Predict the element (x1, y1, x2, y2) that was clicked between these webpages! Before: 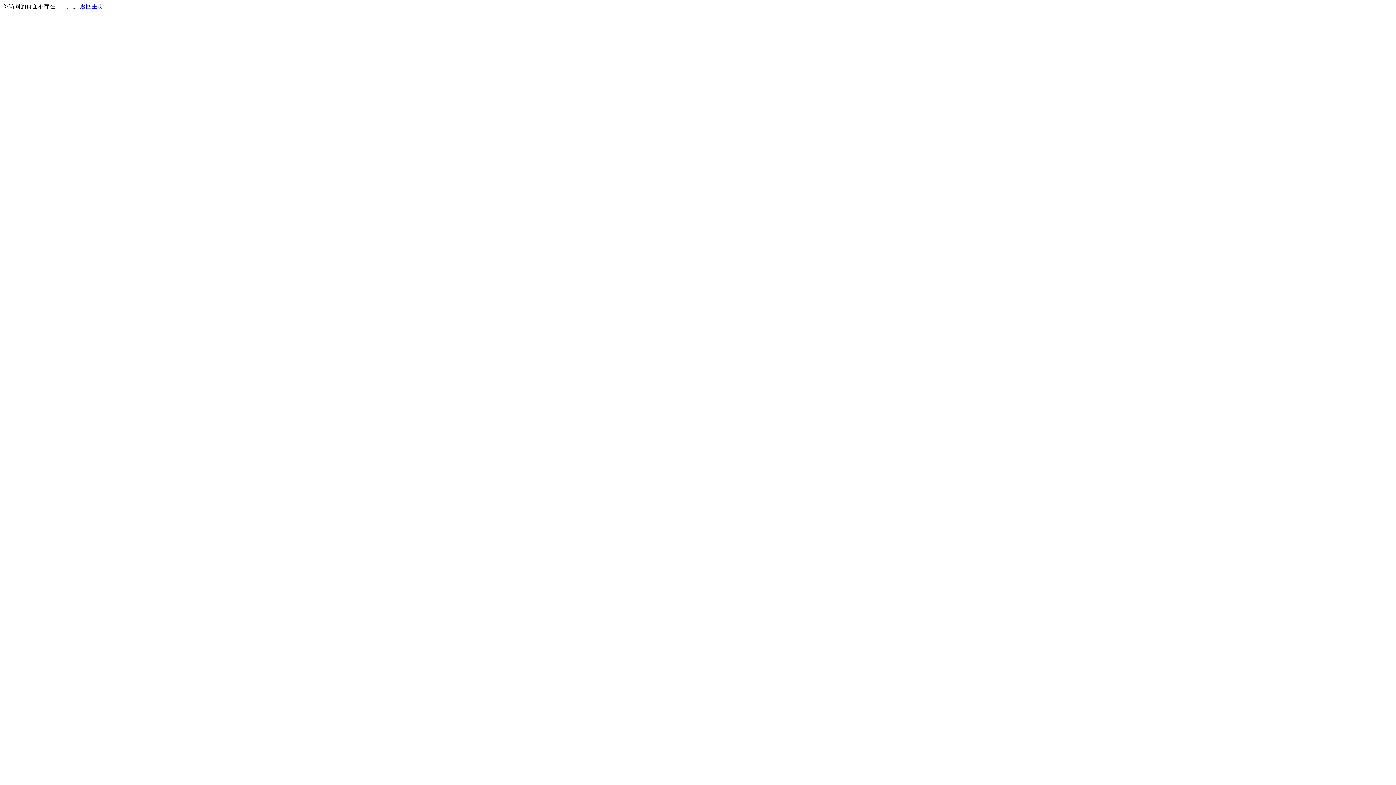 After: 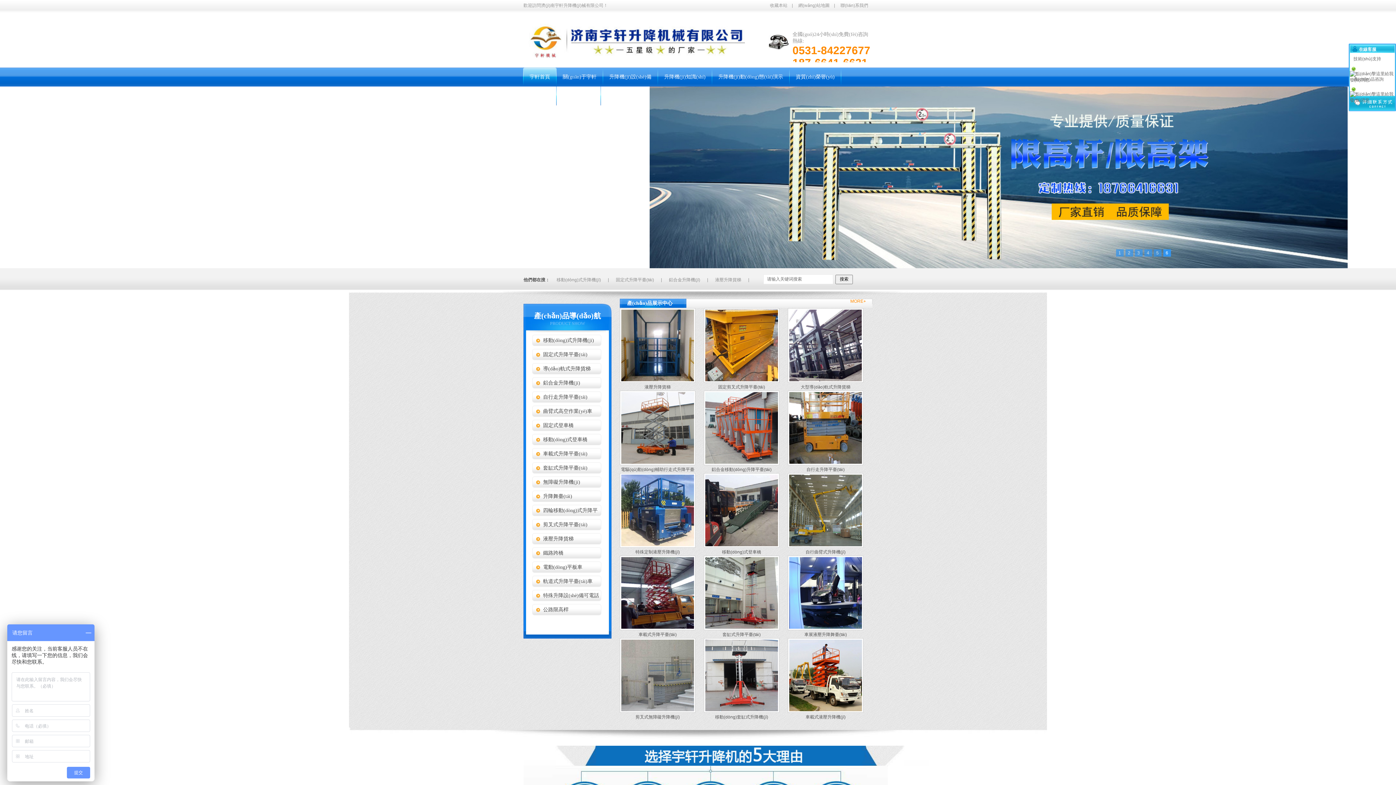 Action: bbox: (80, 3, 103, 9) label: 返回主页